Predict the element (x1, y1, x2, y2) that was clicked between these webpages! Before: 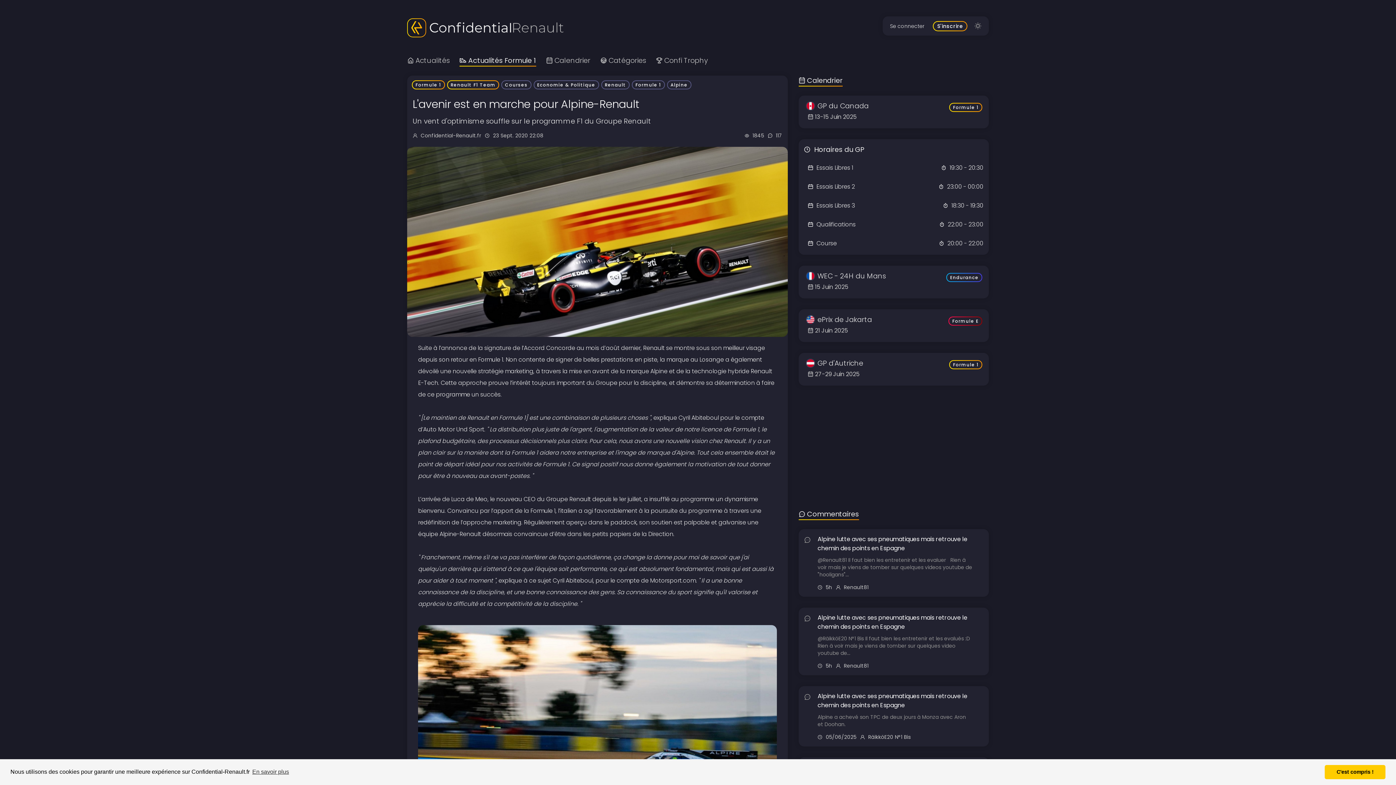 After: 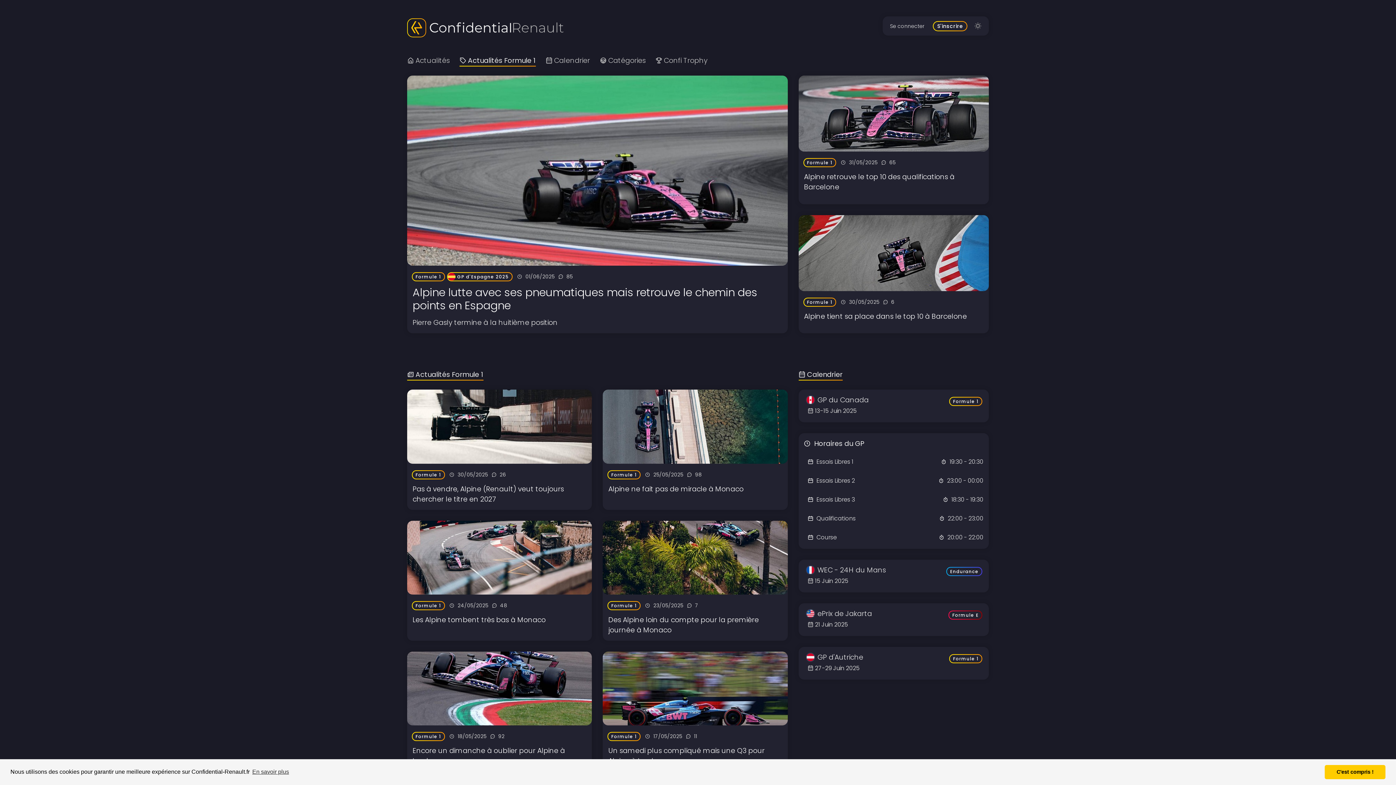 Action: bbox: (635, 81, 661, 88) label: Formule 1